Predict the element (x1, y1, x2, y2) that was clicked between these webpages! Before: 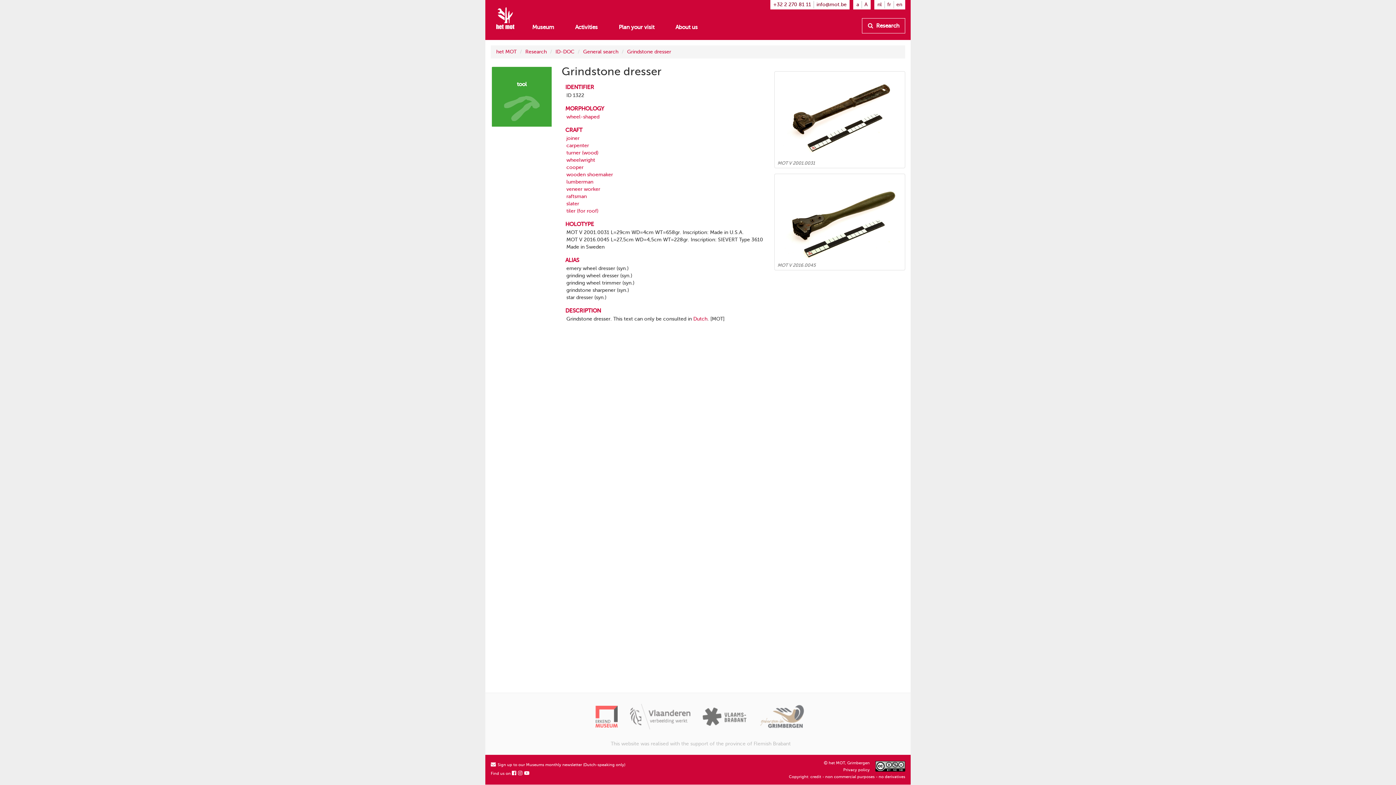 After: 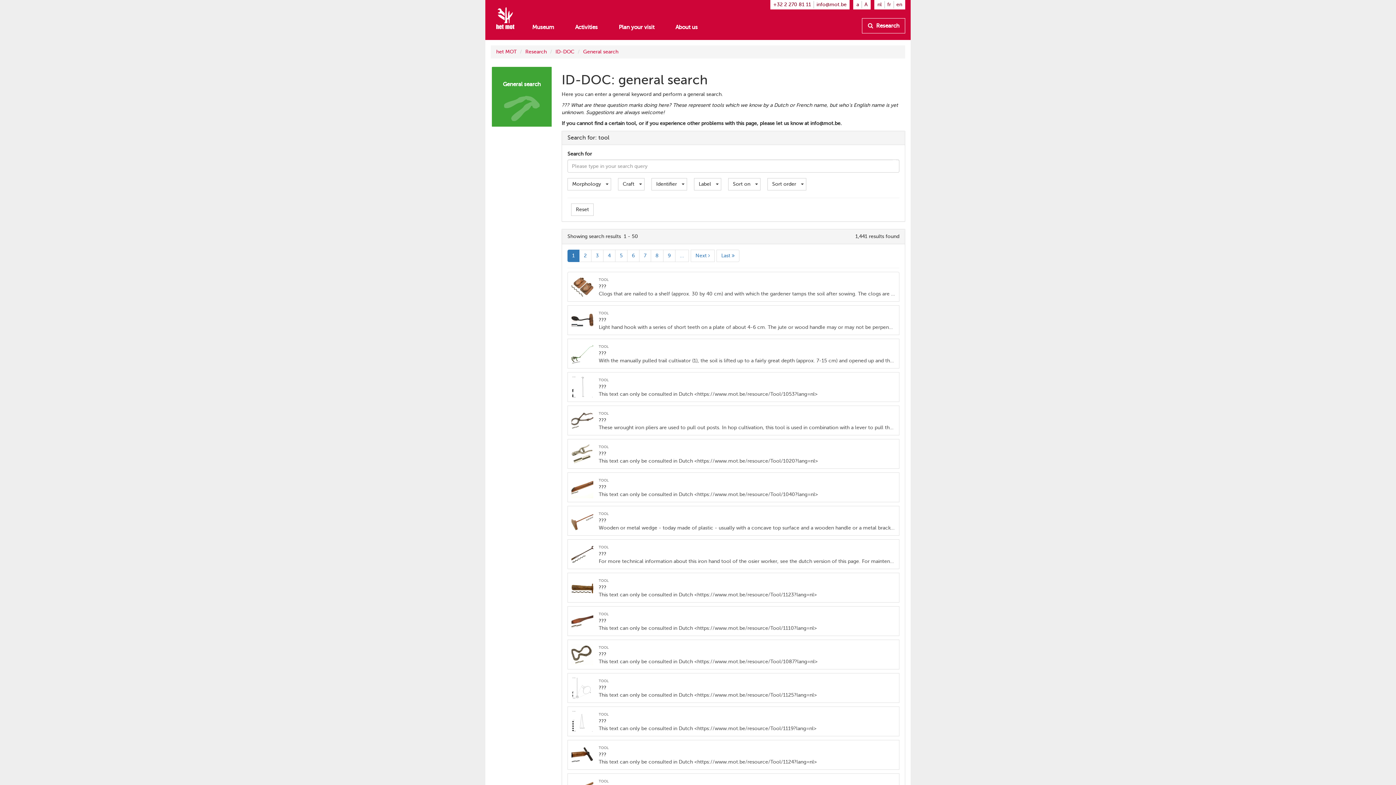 Action: bbox: (583, 49, 618, 54) label: General search